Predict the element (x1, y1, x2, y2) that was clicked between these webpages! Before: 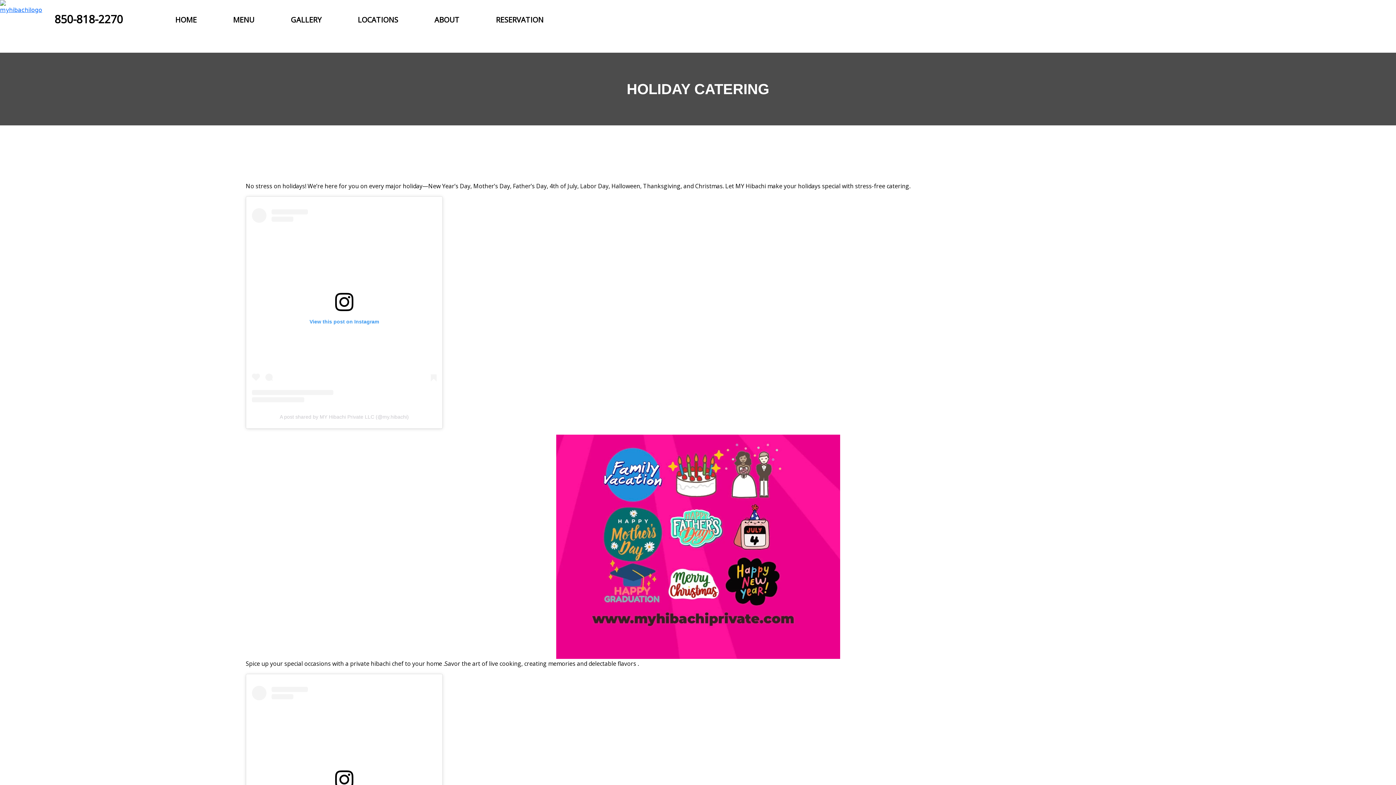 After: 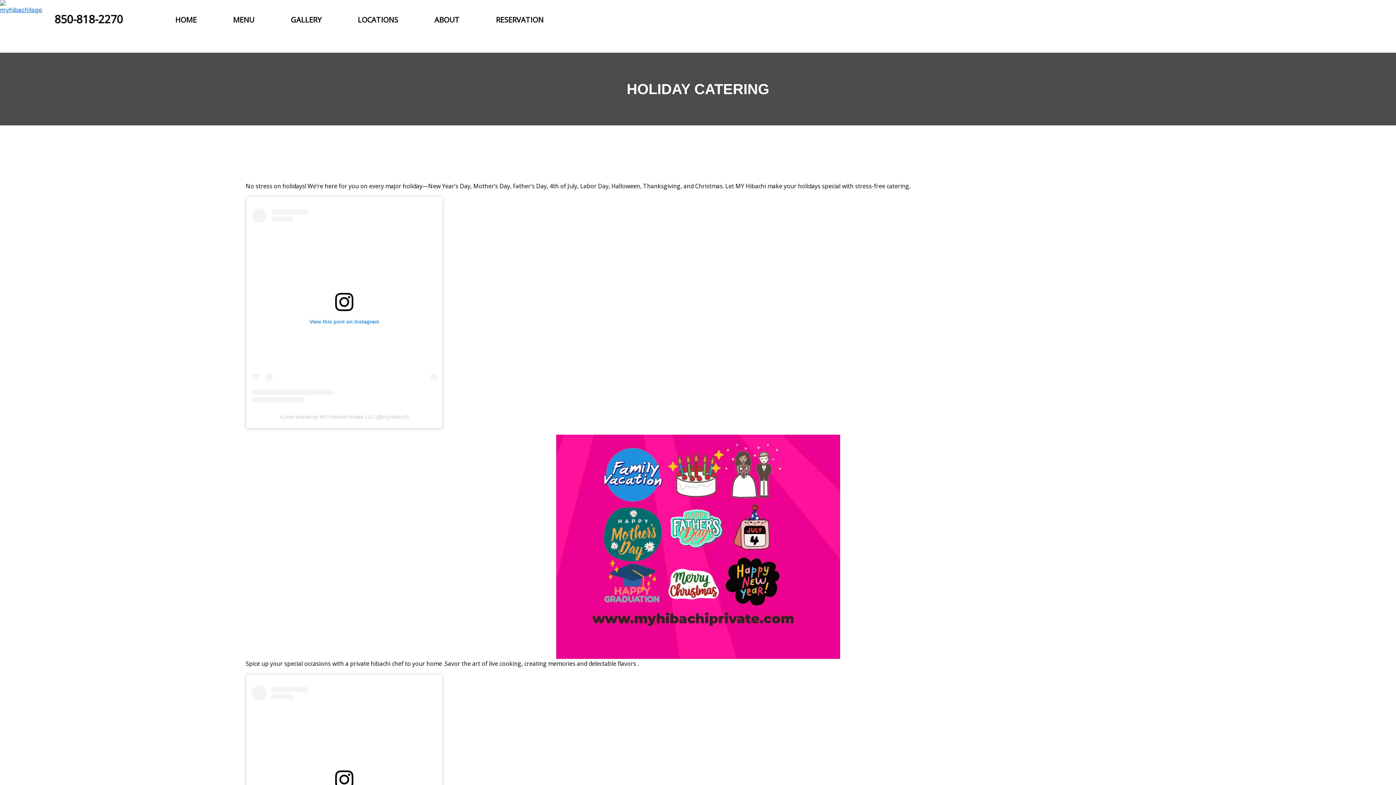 Action: label: A post shared by MY Hibachi Private LLC (@my.hibachi) bbox: (279, 414, 408, 419)